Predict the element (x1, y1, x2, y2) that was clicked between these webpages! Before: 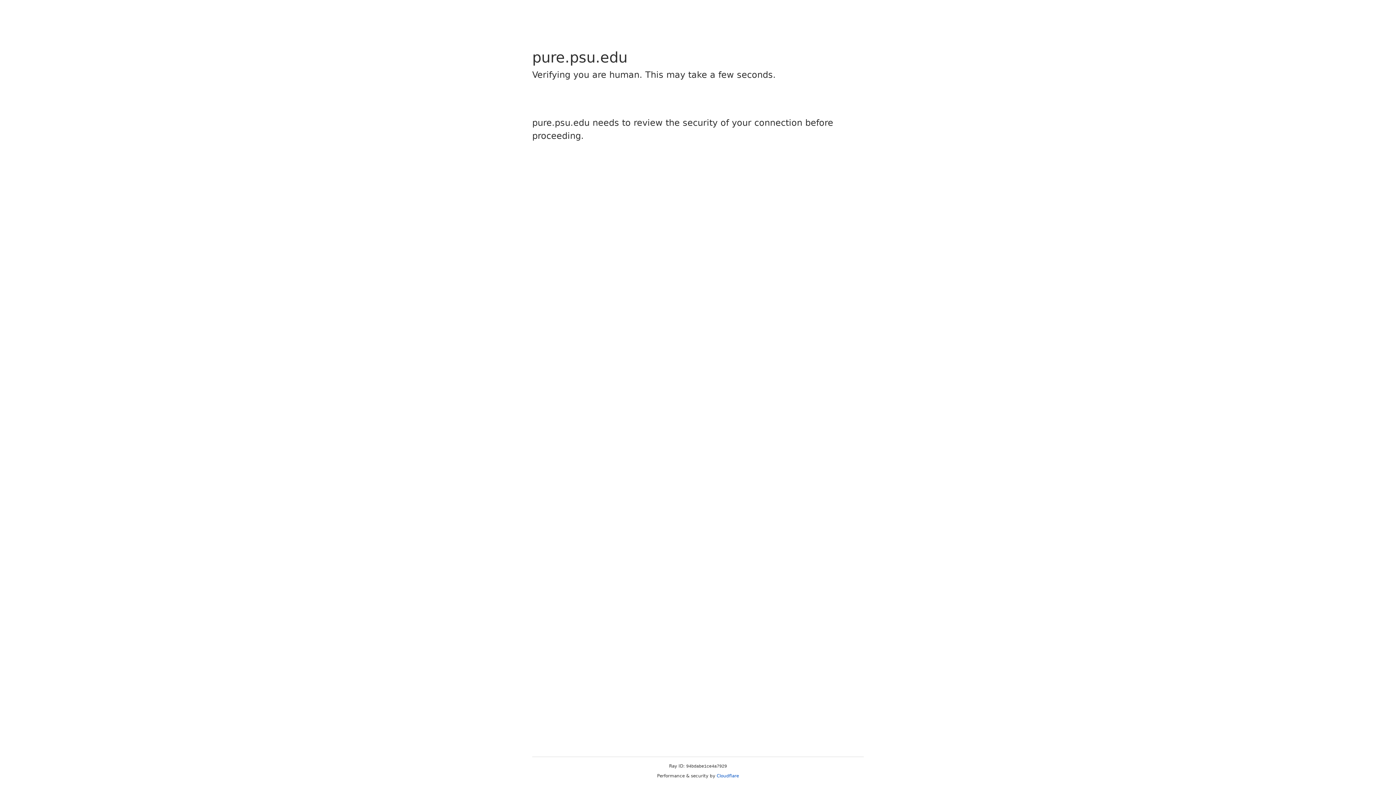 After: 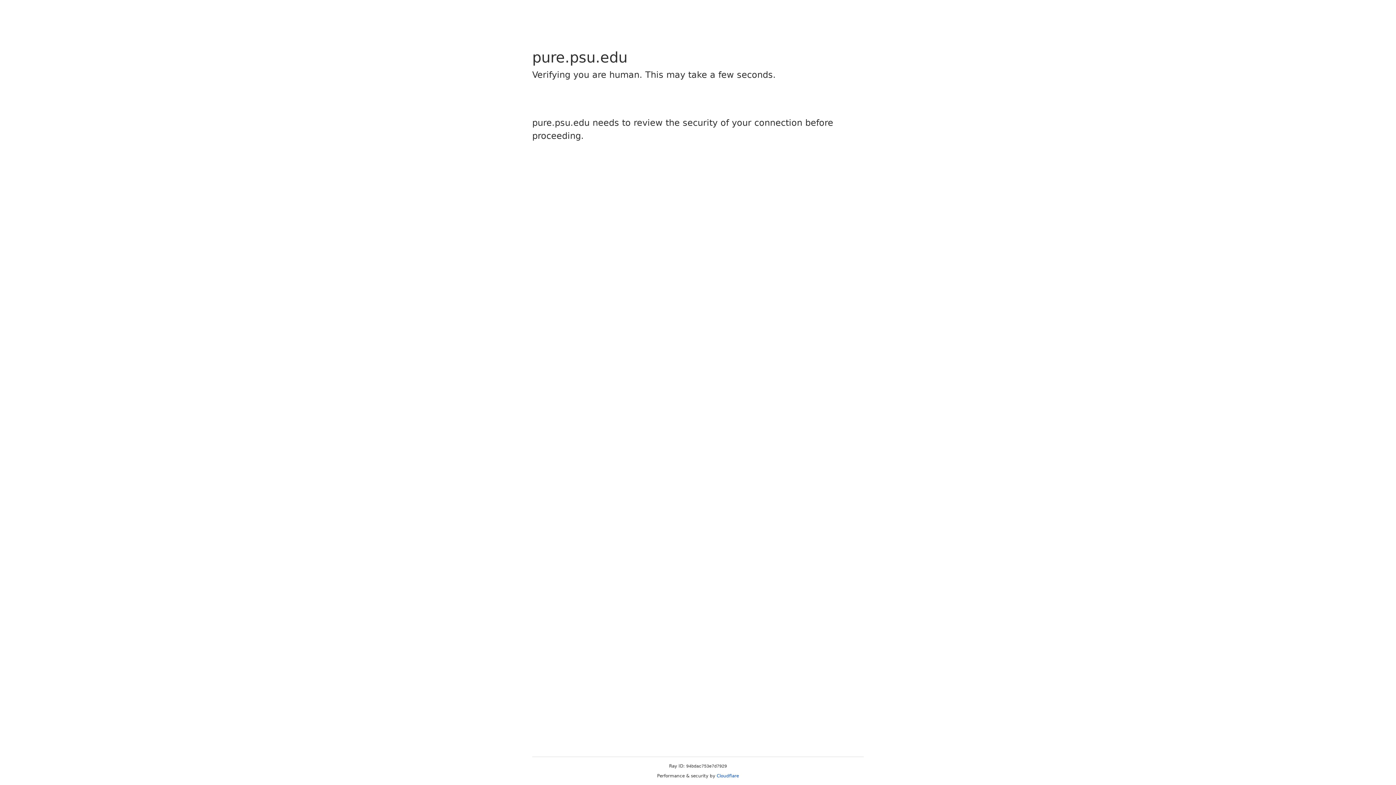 Action: bbox: (716, 773, 739, 778) label: Cloudflare